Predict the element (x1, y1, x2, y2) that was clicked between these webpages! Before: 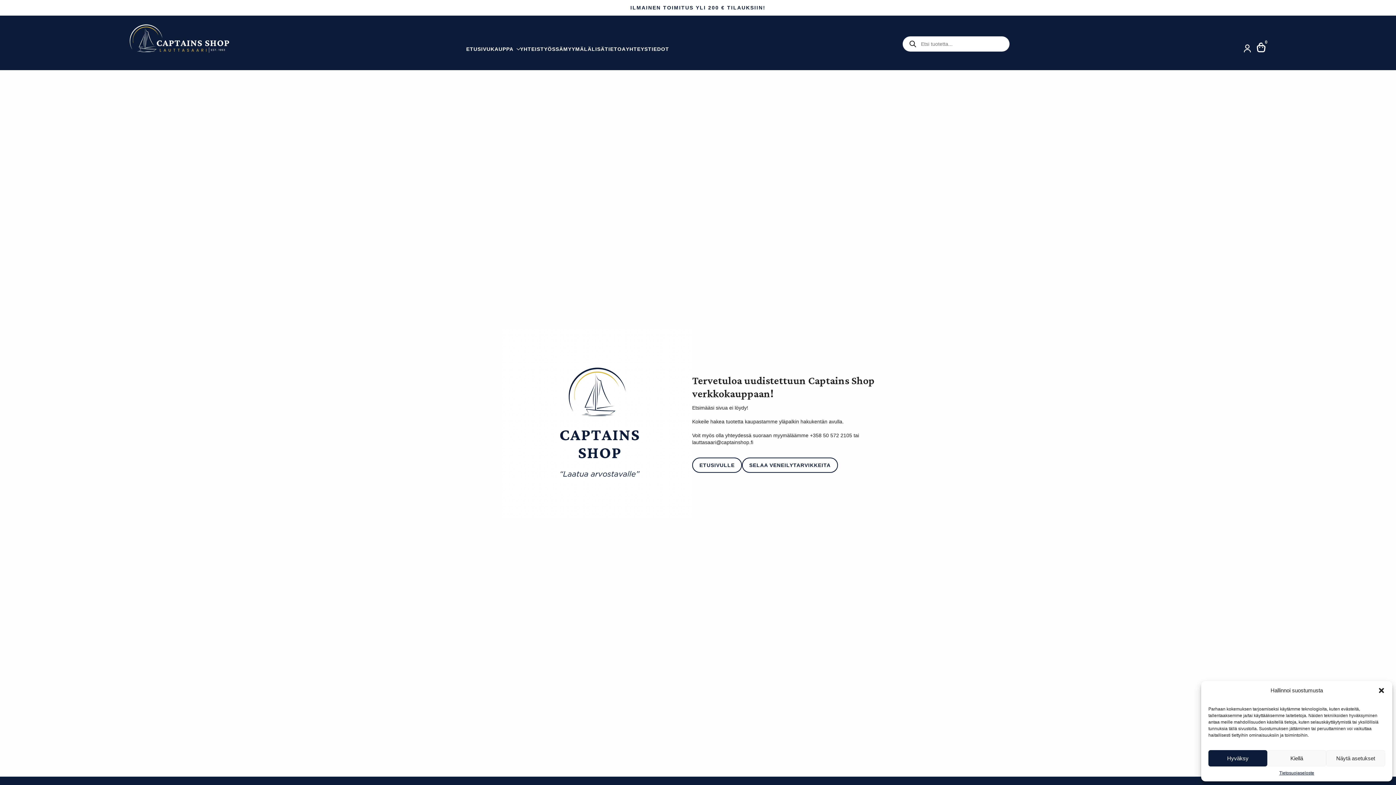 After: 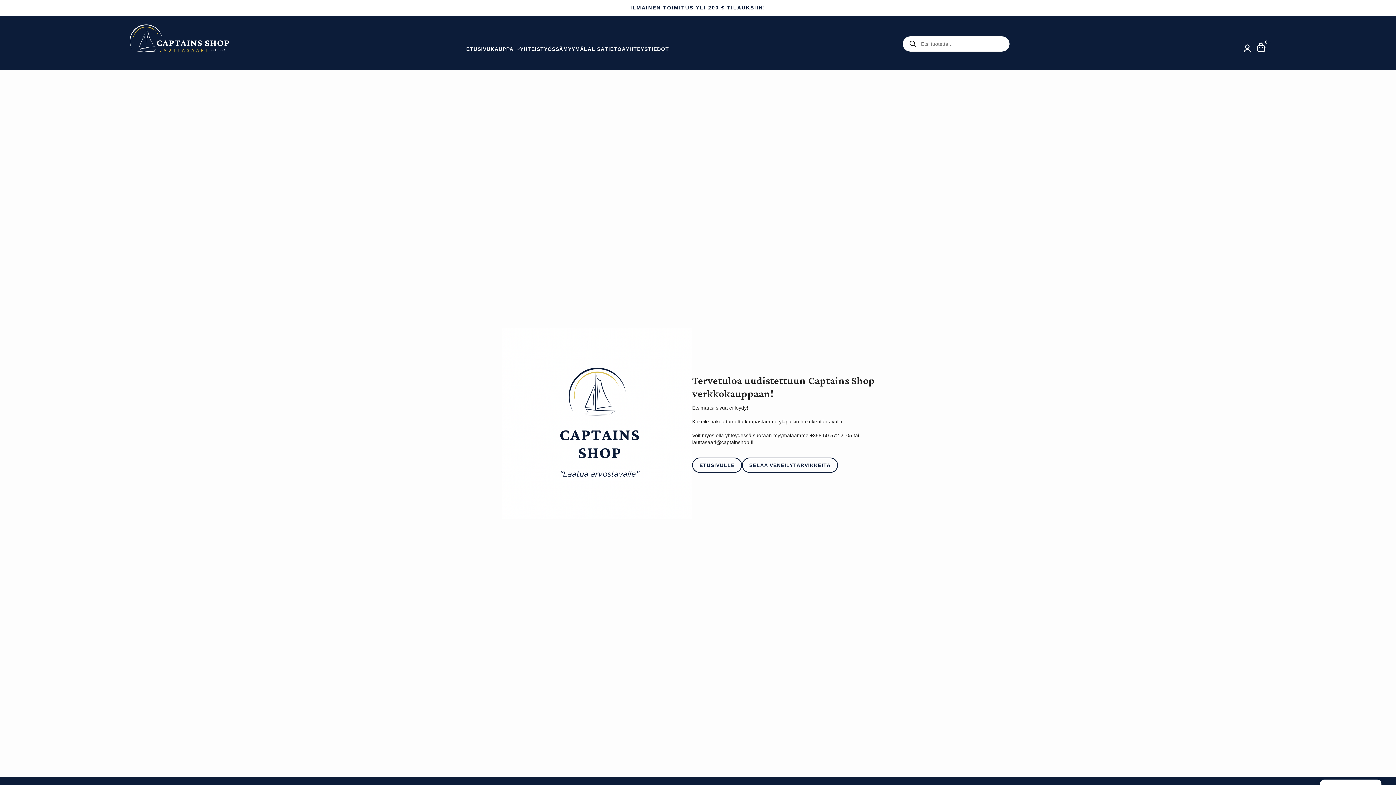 Action: bbox: (1208, 750, 1267, 766) label: Hyväksy